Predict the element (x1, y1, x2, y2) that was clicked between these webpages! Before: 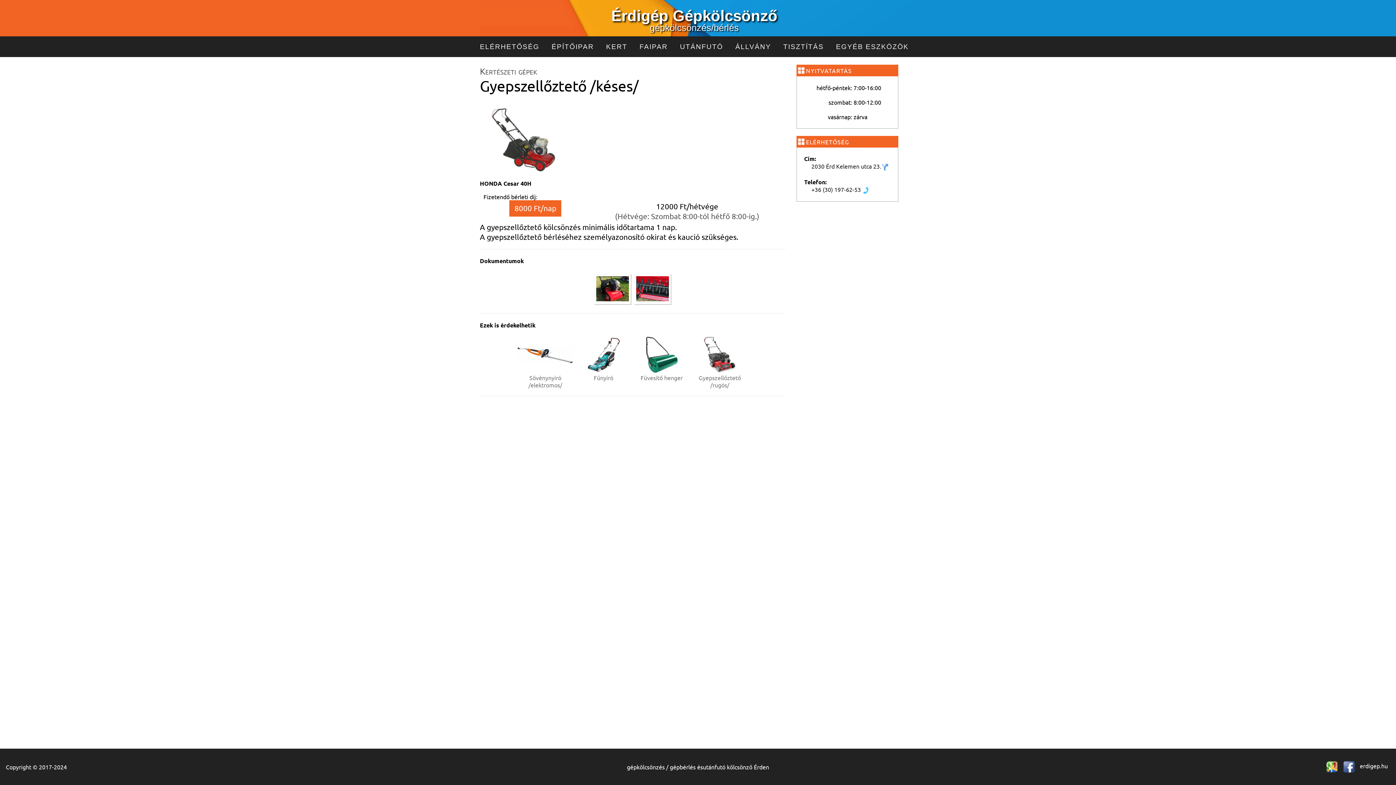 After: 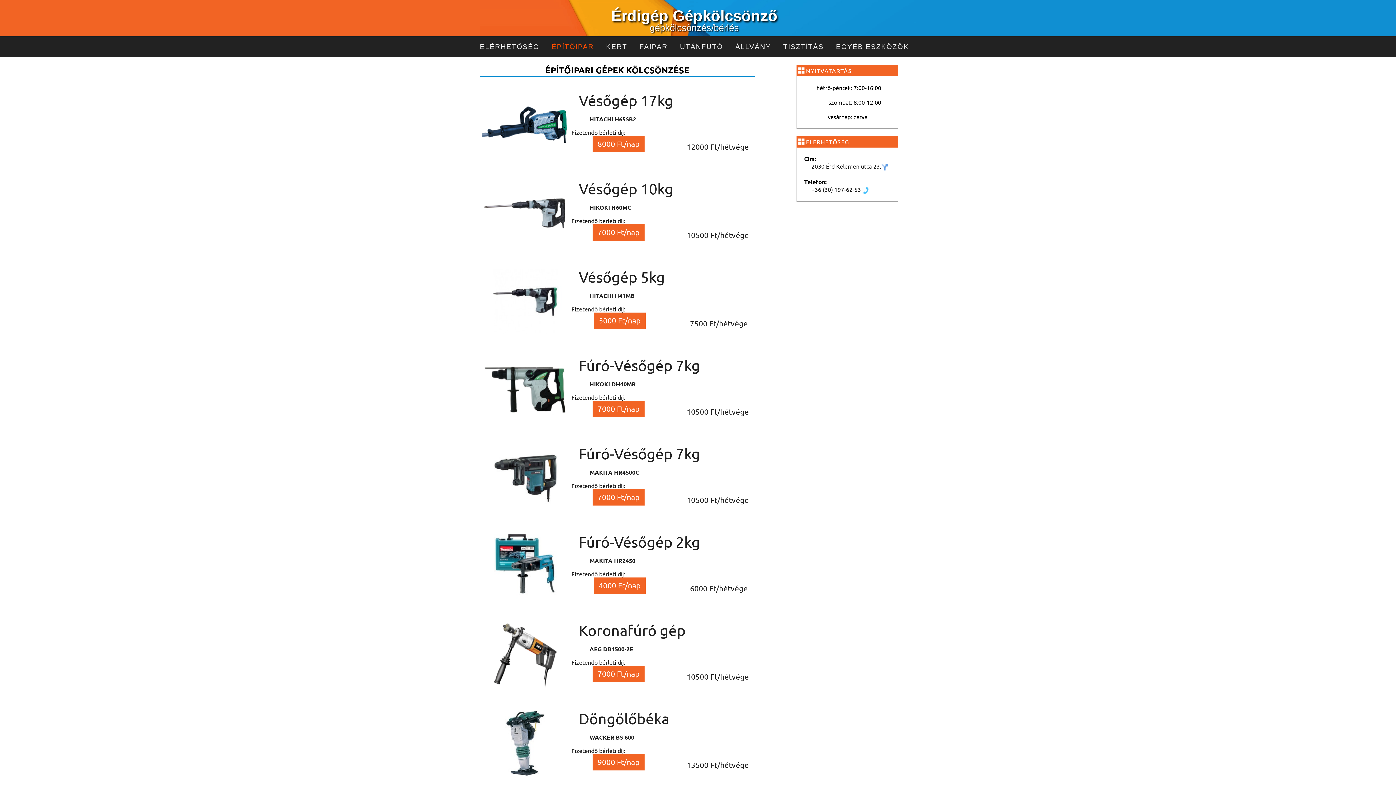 Action: label: ÉPÍTŐIPAR bbox: (551, 42, 594, 50)